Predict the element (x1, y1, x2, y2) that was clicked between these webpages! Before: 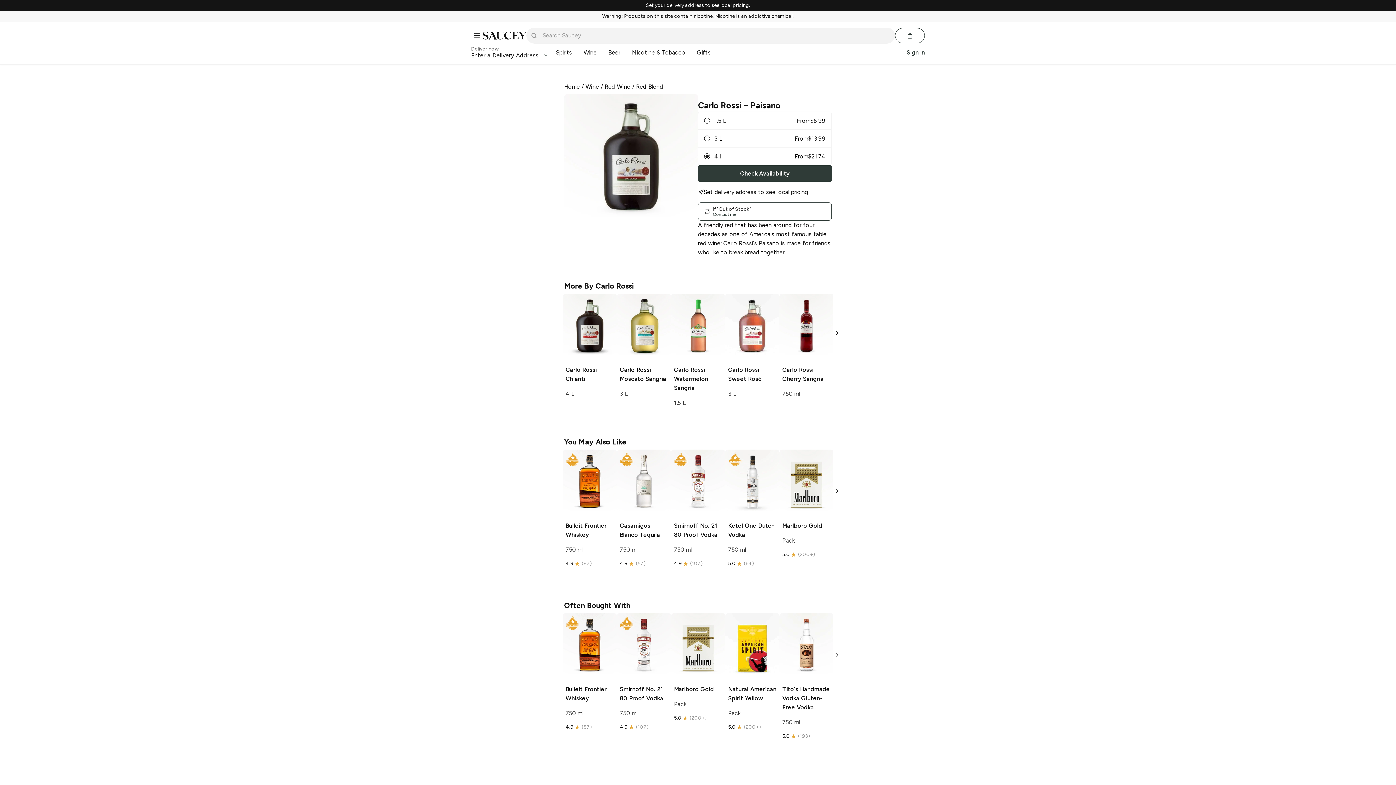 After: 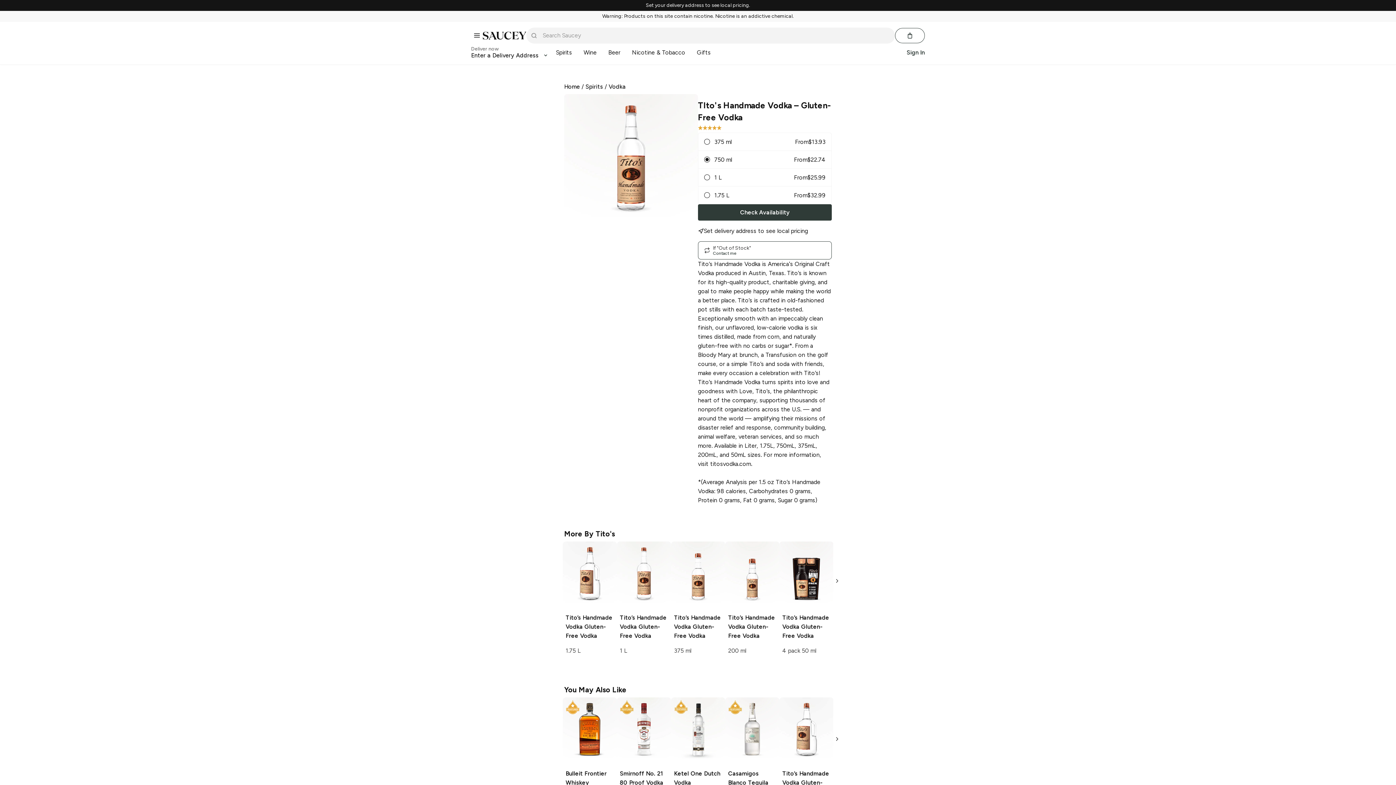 Action: bbox: (779, 613, 833, 743) label: TIto's Handmade Vodka Gluten-Free Vodka

750 ml

5.0
(193)